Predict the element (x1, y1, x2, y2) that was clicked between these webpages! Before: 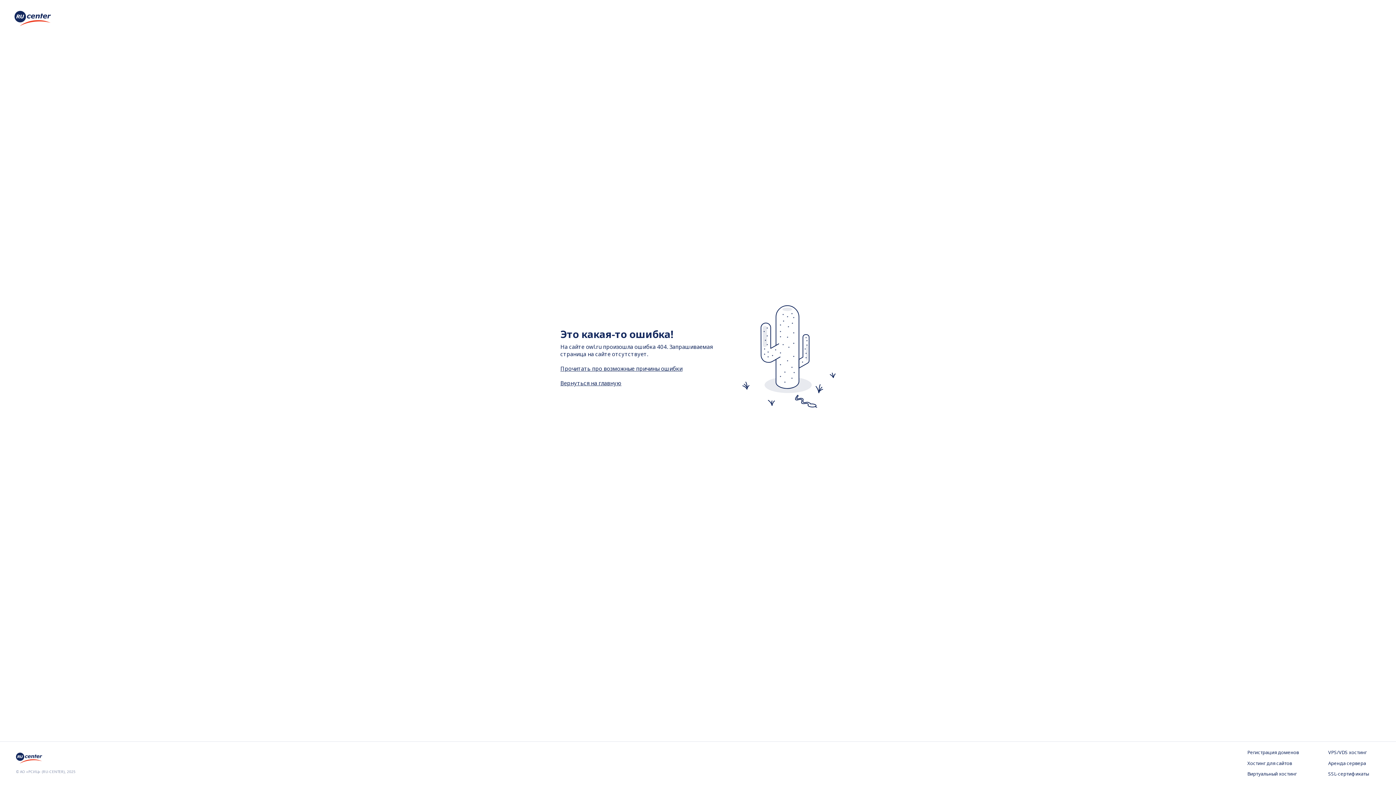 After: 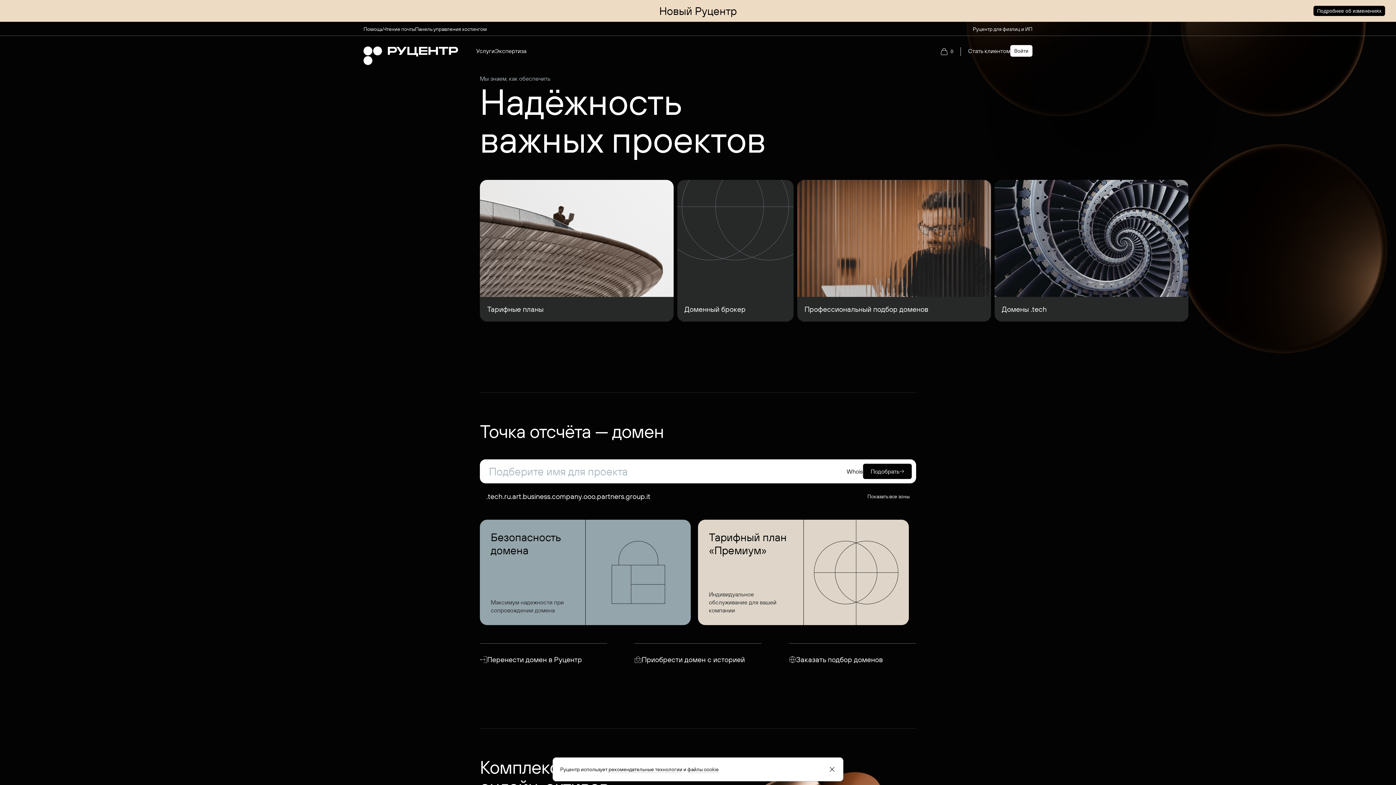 Action: bbox: (14, 20, 50, 28)